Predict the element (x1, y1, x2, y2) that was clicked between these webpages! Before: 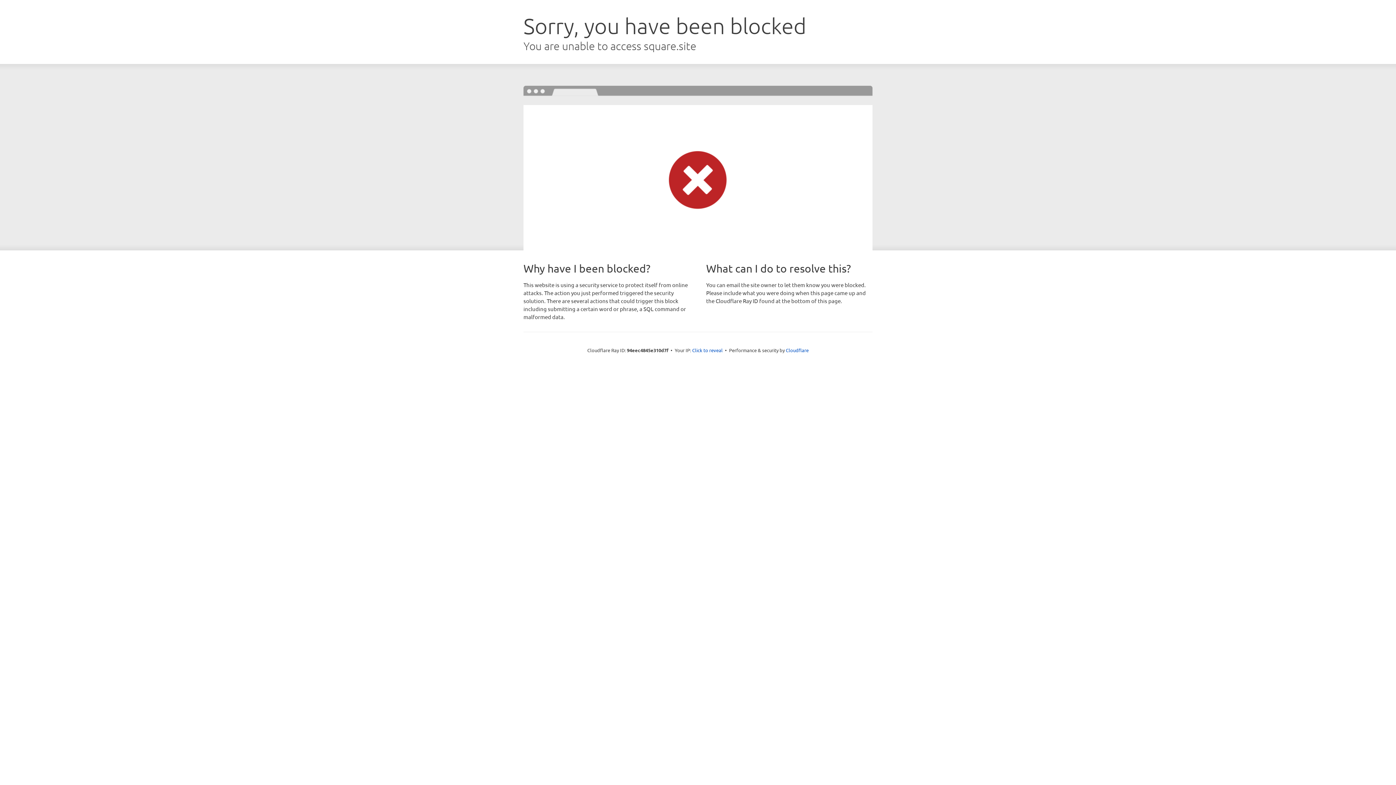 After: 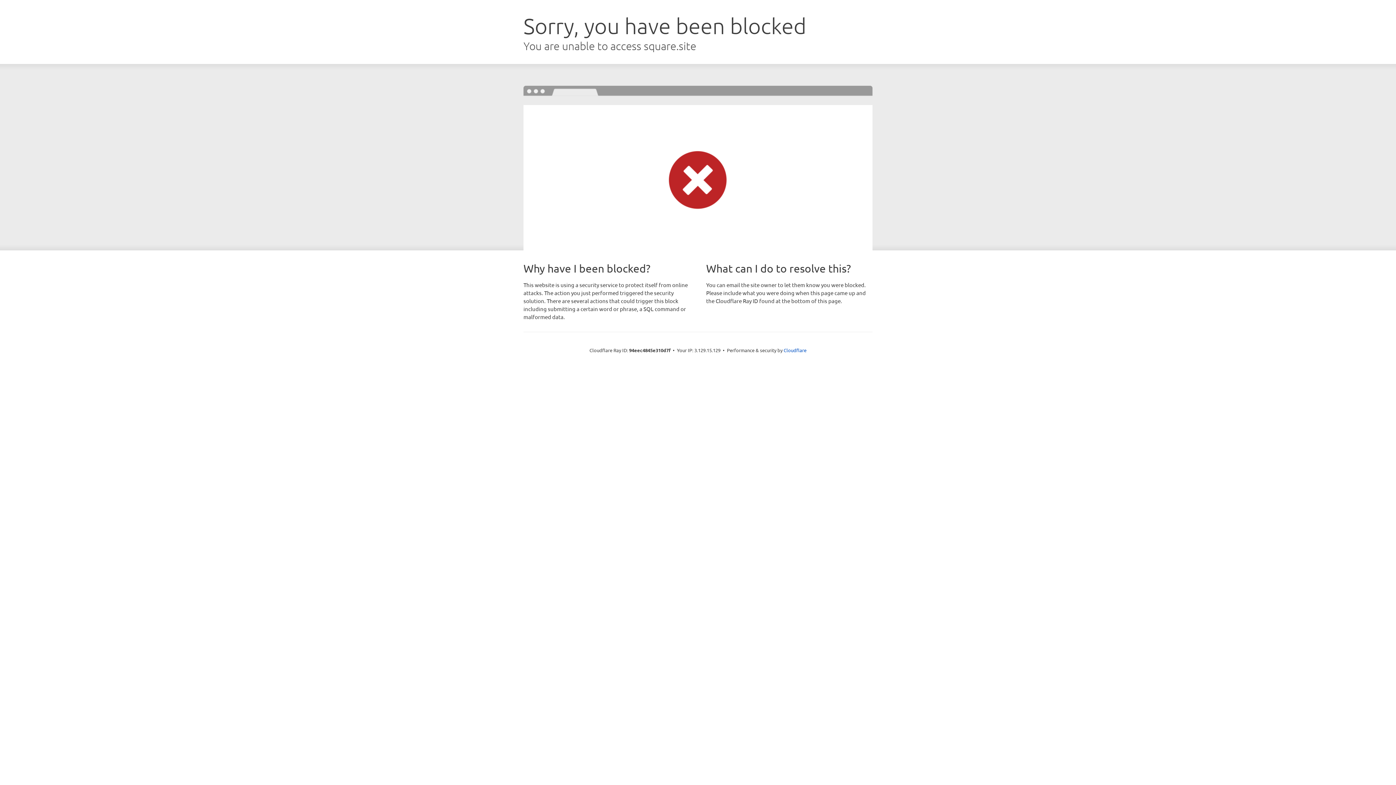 Action: label: Click to reveal bbox: (692, 346, 722, 353)